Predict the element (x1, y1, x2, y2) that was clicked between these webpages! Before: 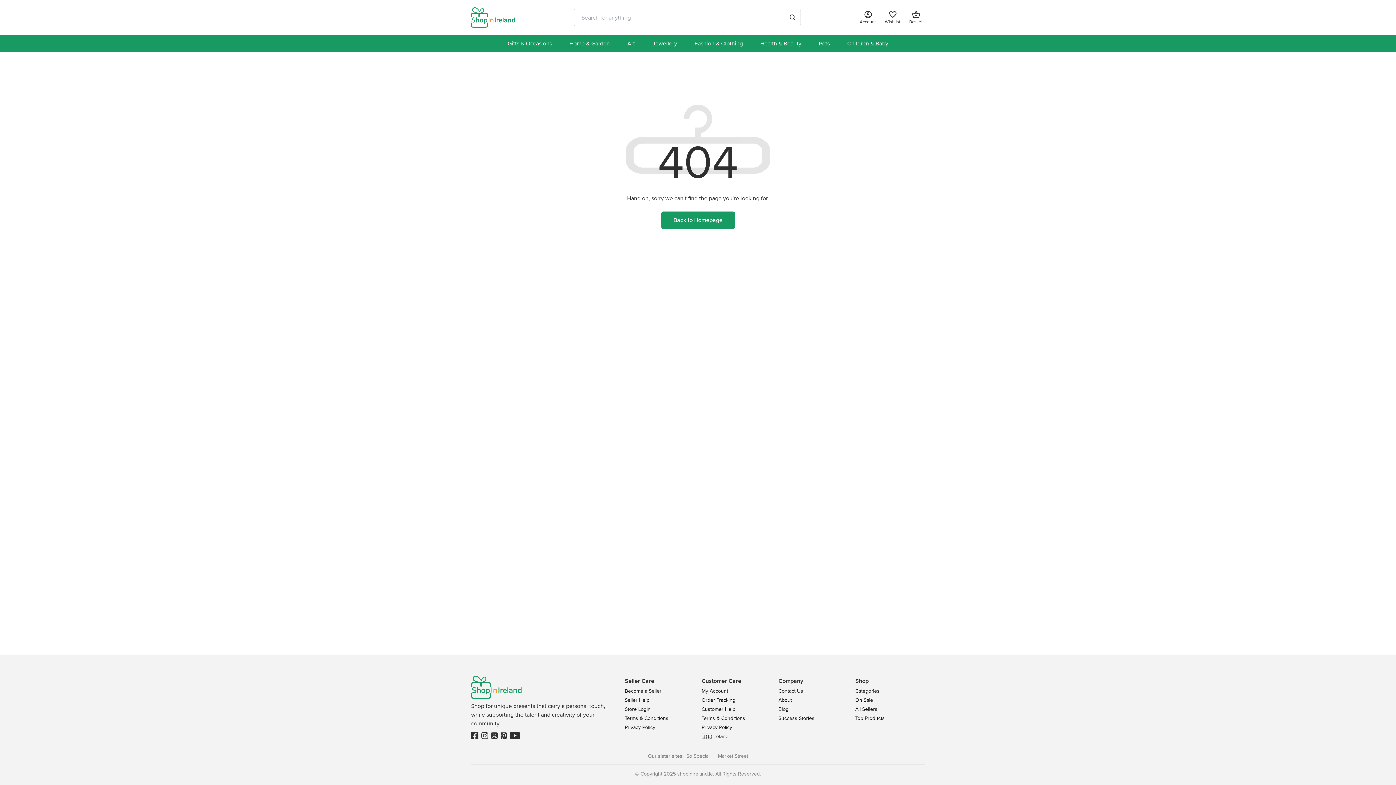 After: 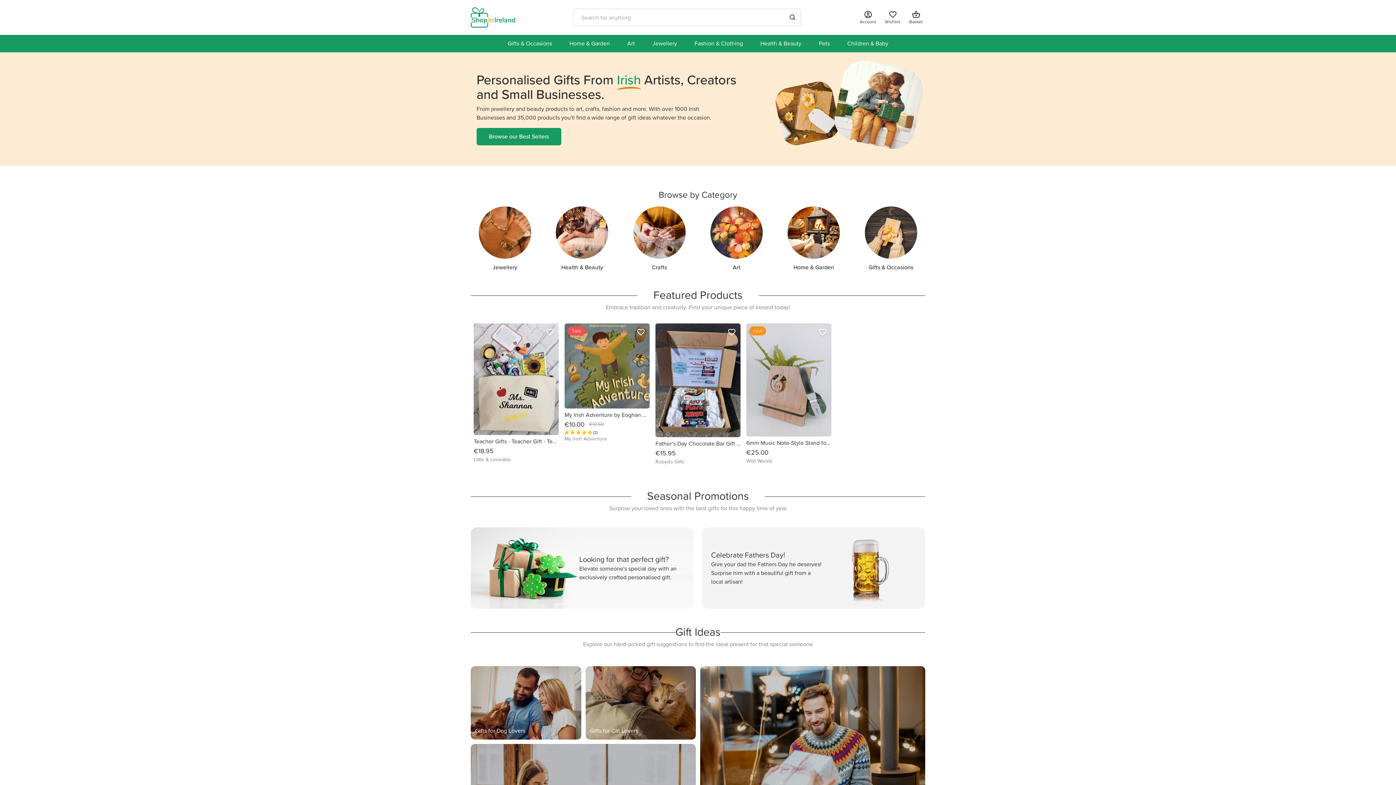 Action: bbox: (661, 211, 735, 228) label: Back to Homepage